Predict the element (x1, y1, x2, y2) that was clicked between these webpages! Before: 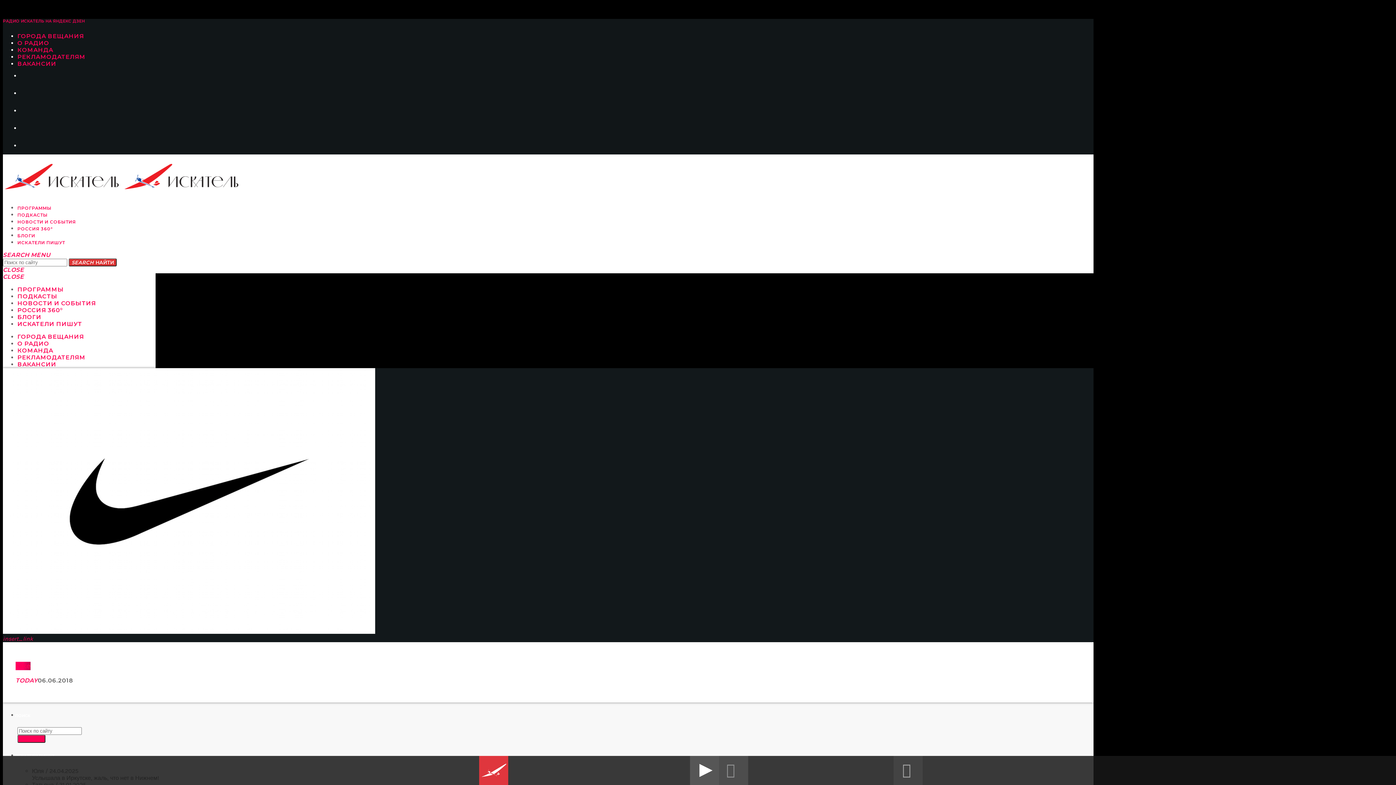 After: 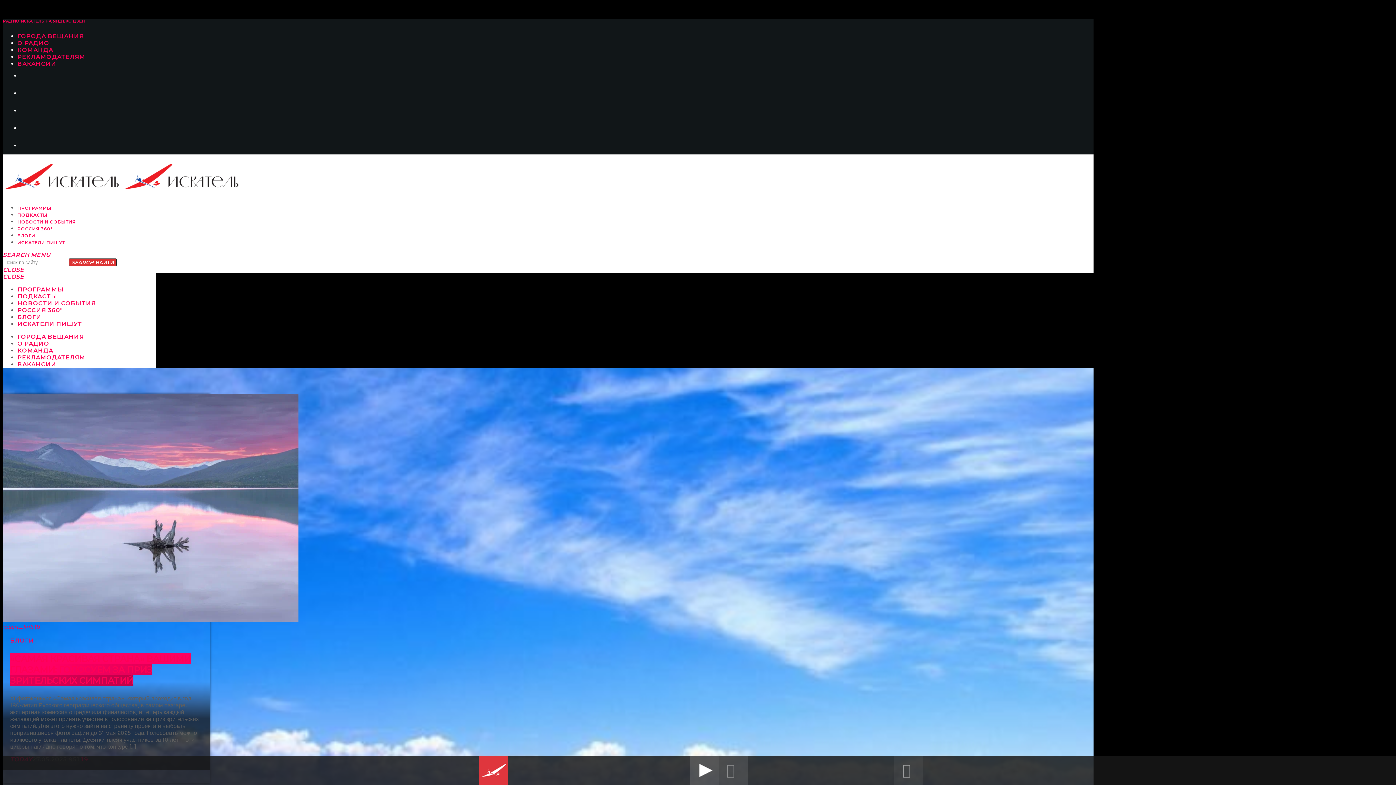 Action: bbox: (2, 191, 359, 199) label:   